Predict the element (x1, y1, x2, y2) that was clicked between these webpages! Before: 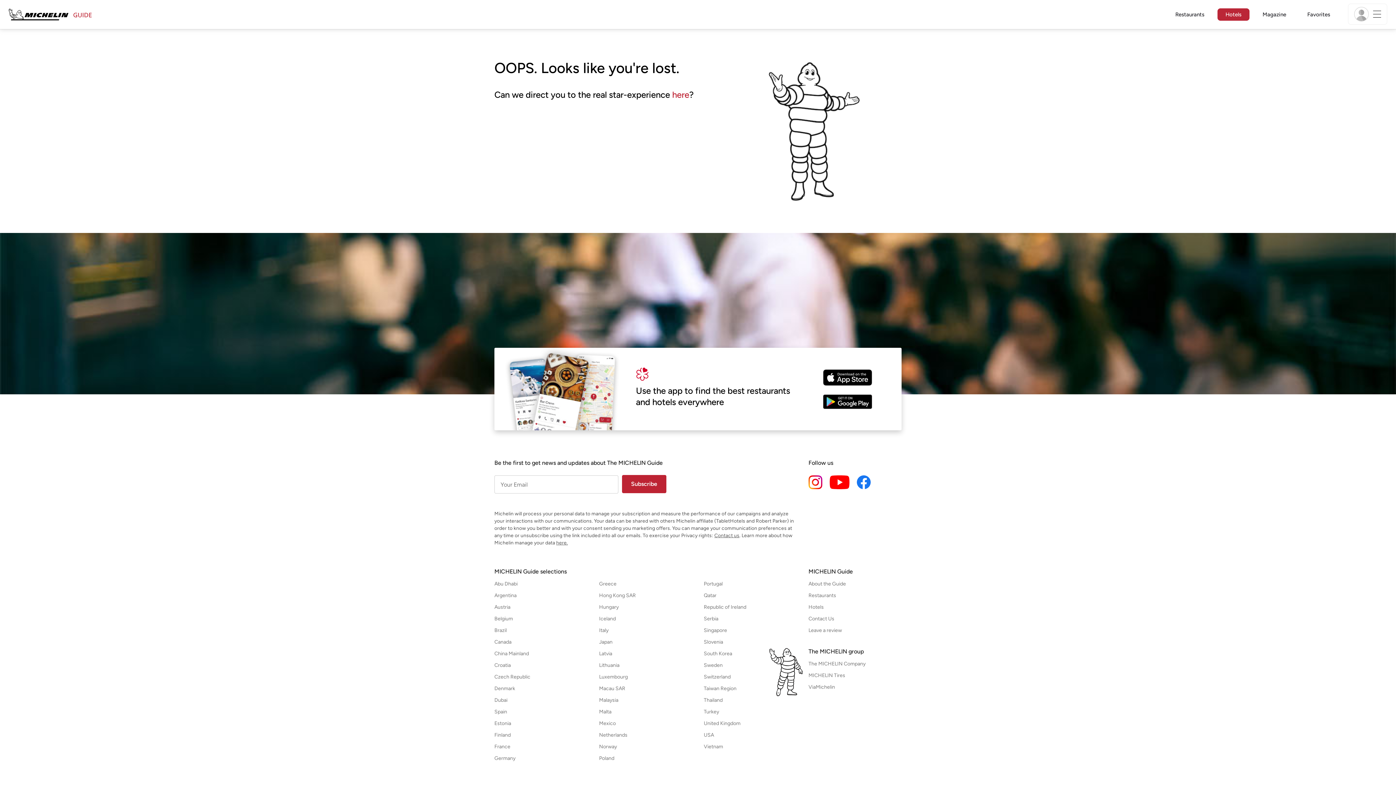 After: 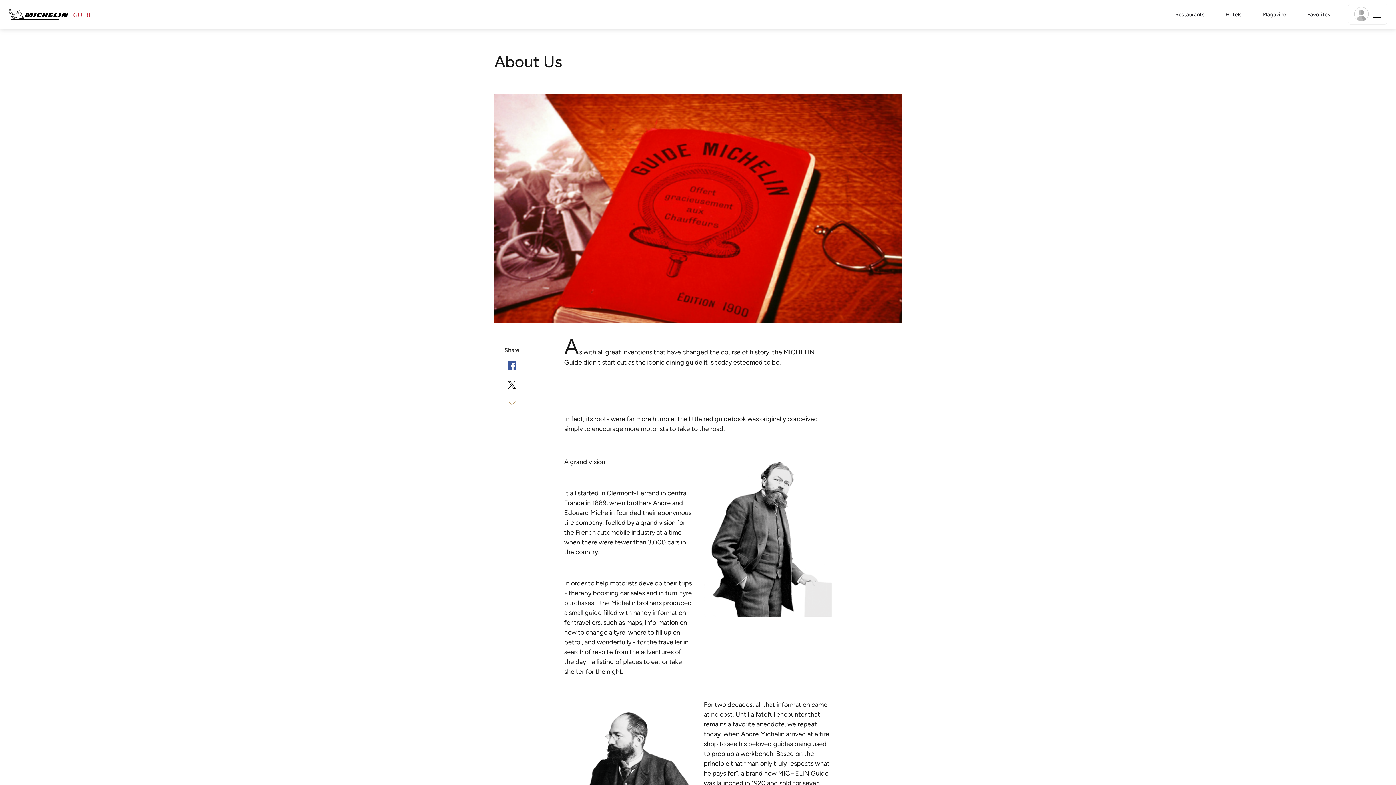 Action: bbox: (808, 581, 901, 587) label: Open About the Guide